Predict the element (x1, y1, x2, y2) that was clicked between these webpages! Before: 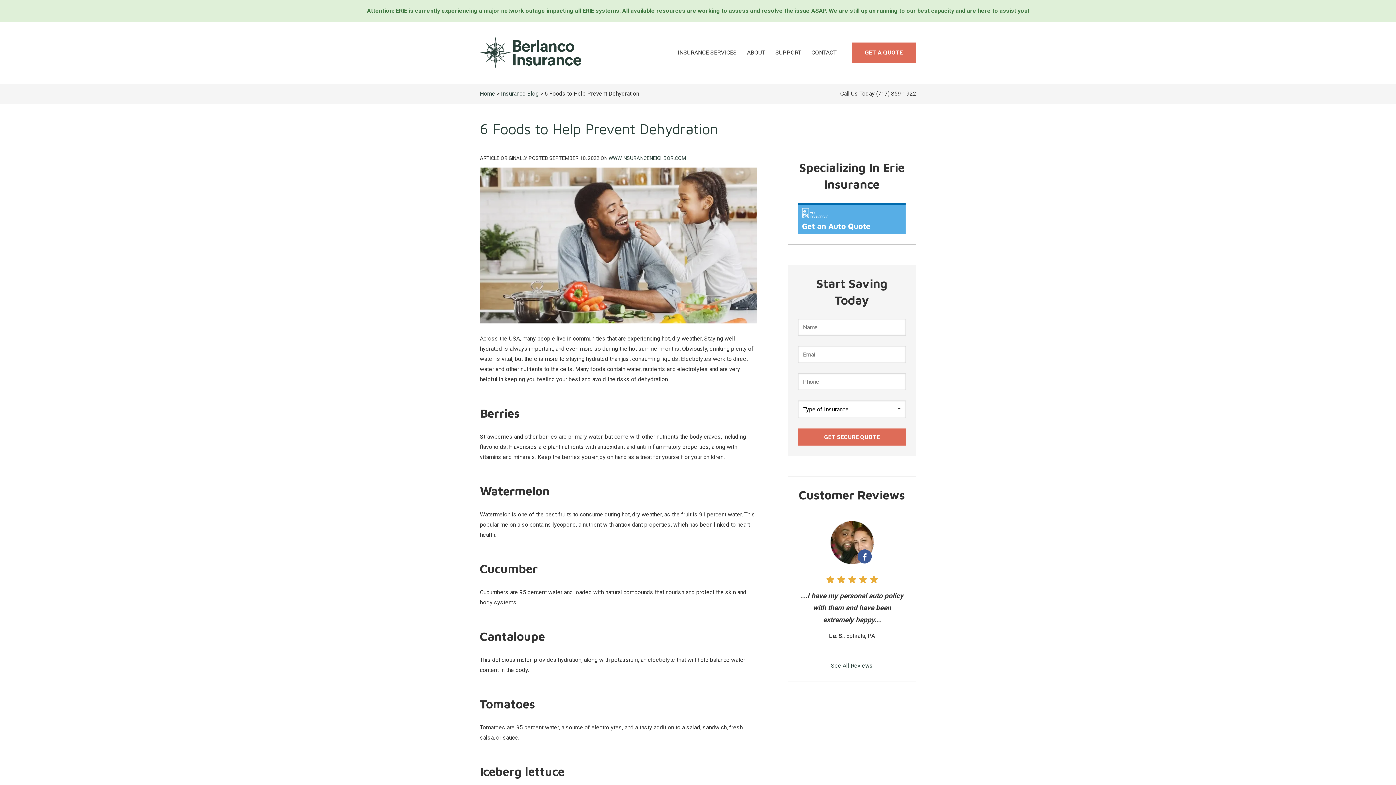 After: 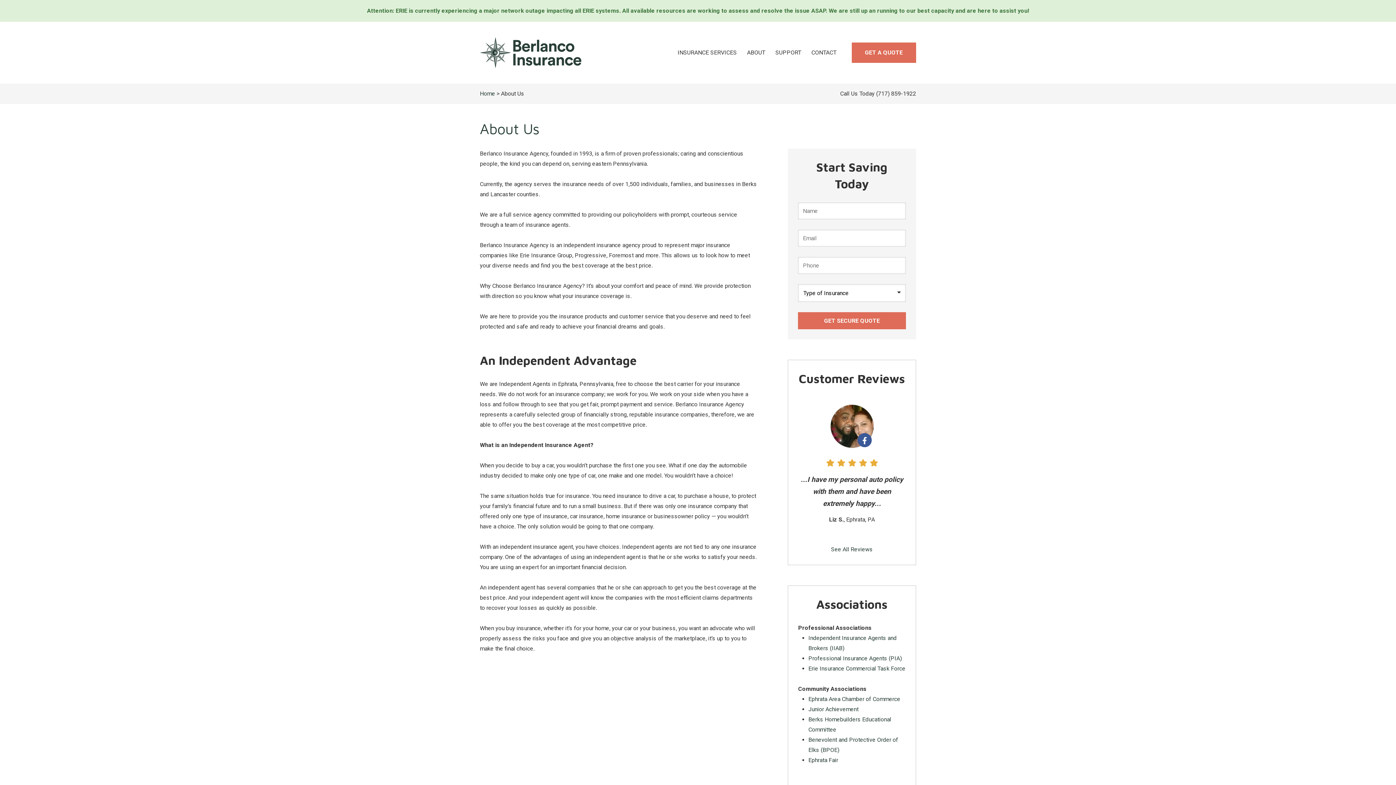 Action: label: ABOUT bbox: (742, 42, 770, 62)